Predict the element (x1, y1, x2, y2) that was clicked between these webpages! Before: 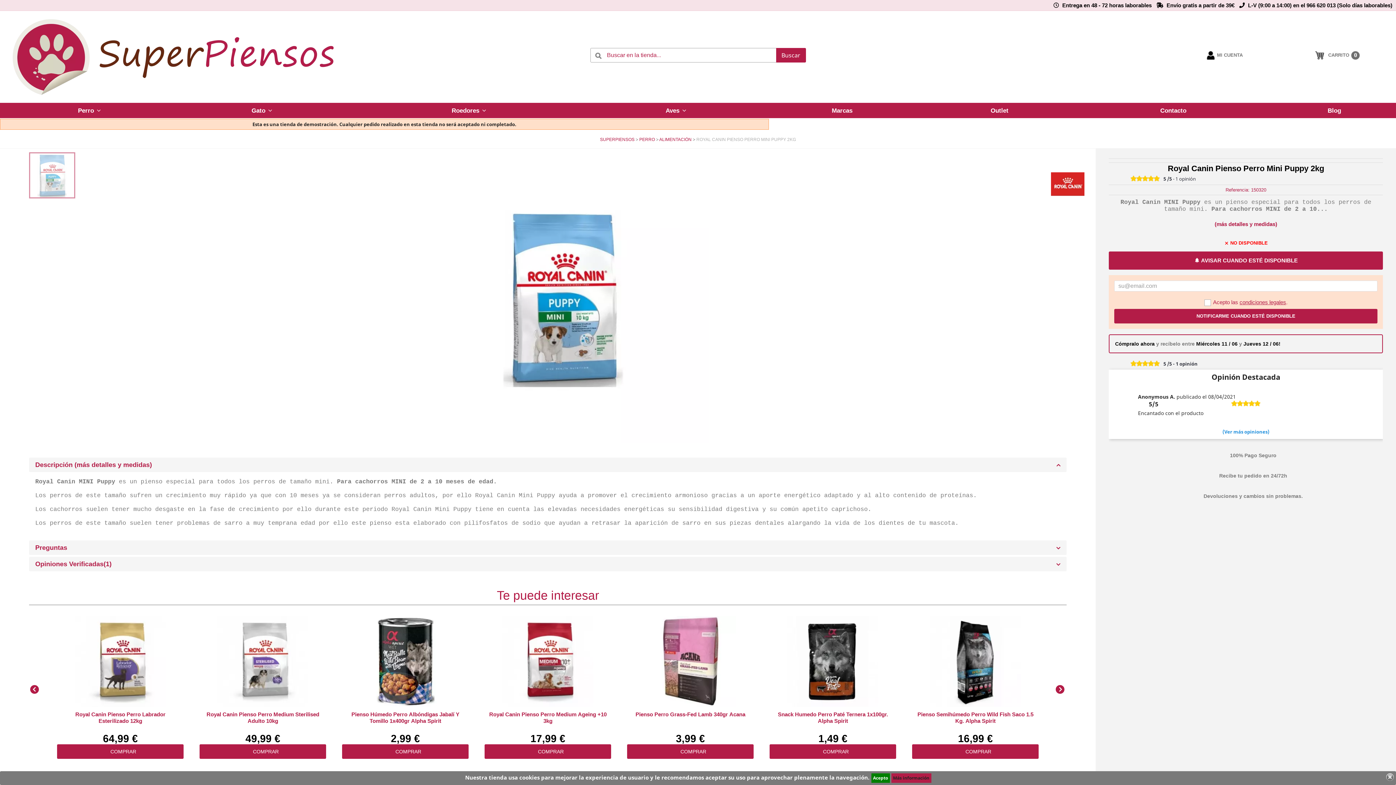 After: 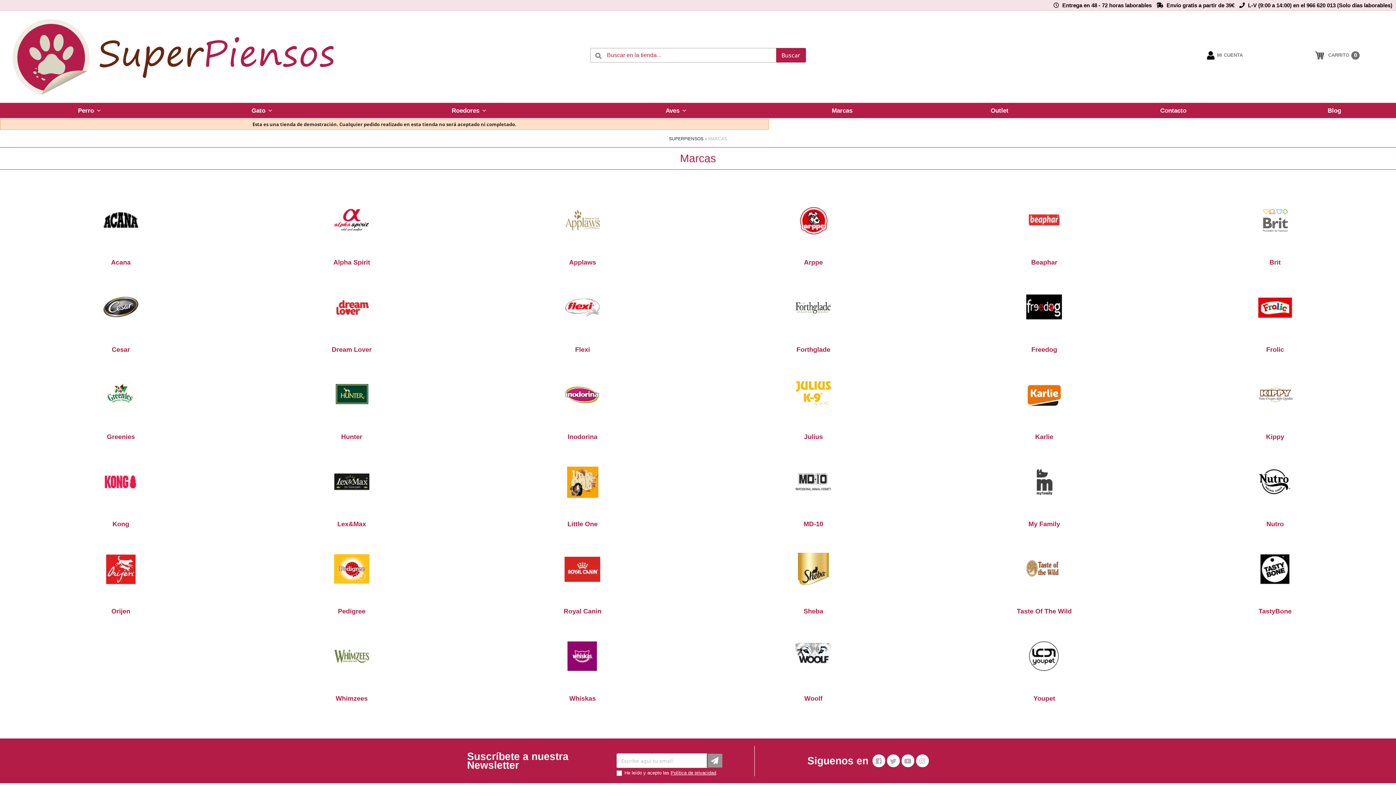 Action: label: Marcas bbox: (759, 103, 925, 118)